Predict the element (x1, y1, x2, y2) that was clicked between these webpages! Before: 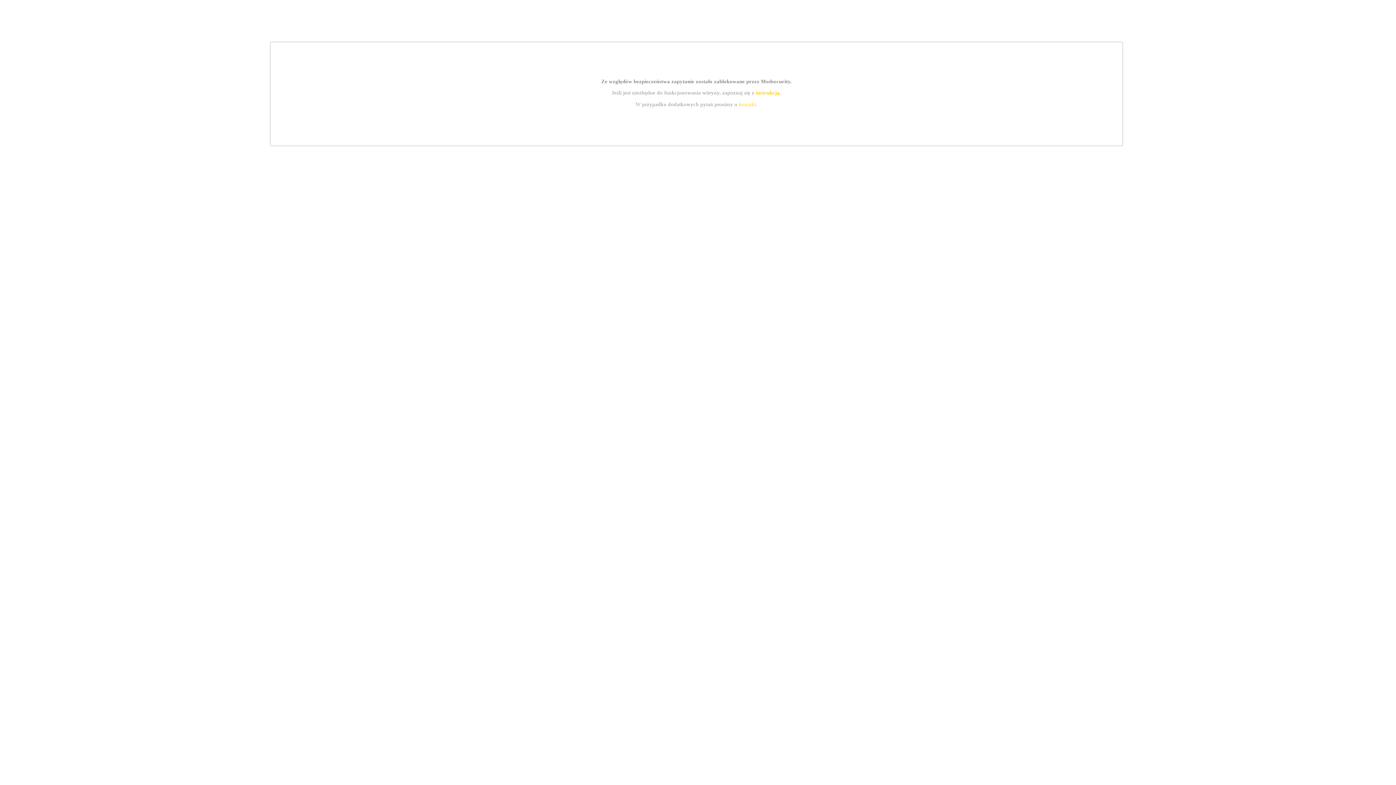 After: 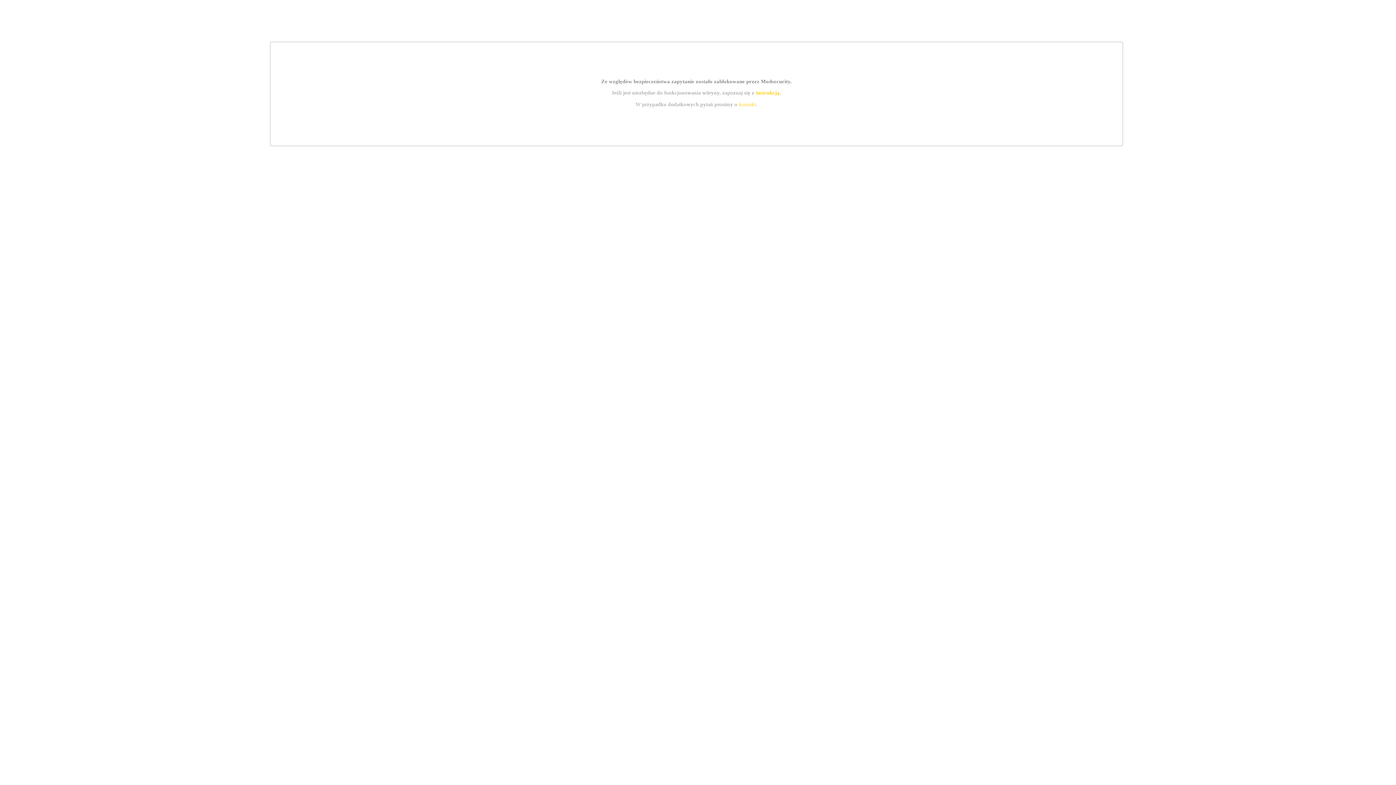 Action: label: instrukcją bbox: (755, 89, 779, 95)